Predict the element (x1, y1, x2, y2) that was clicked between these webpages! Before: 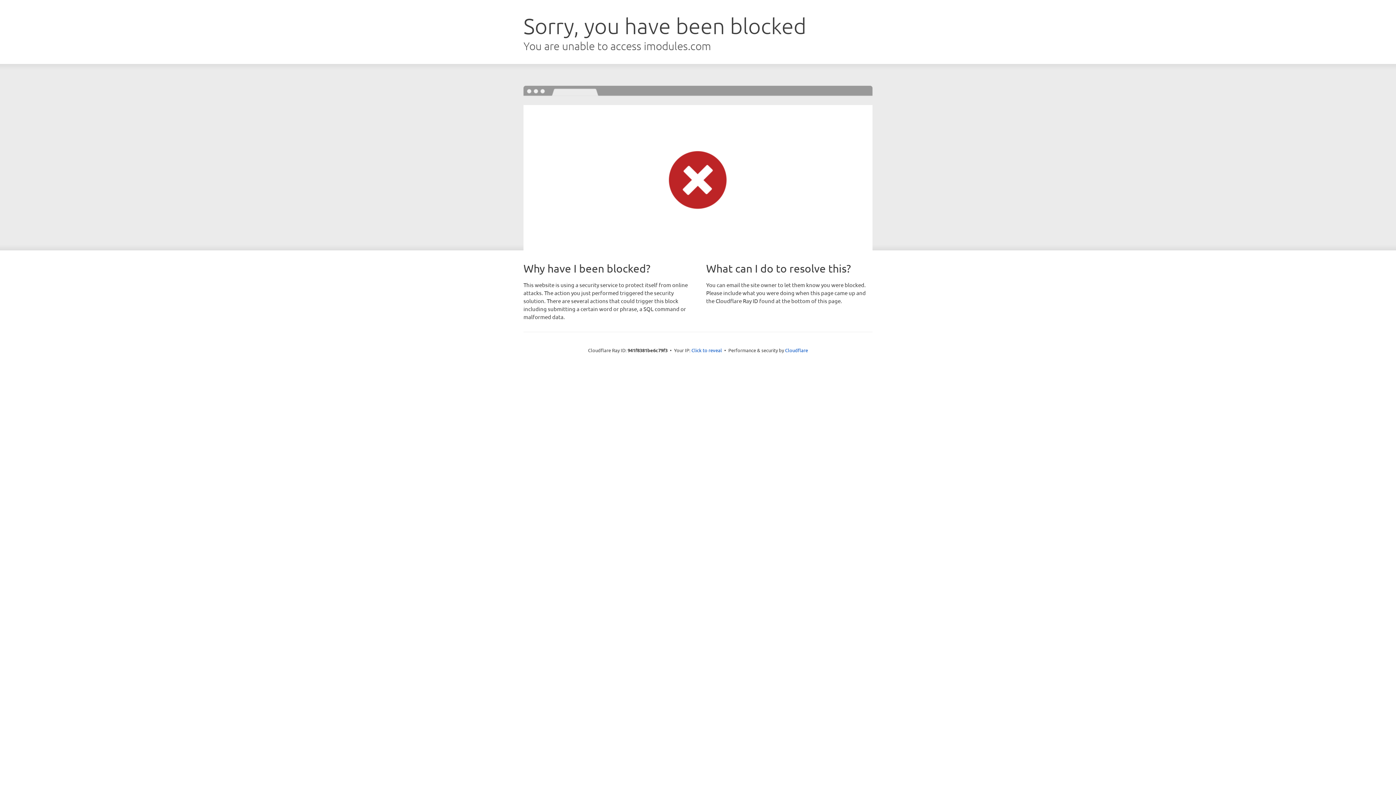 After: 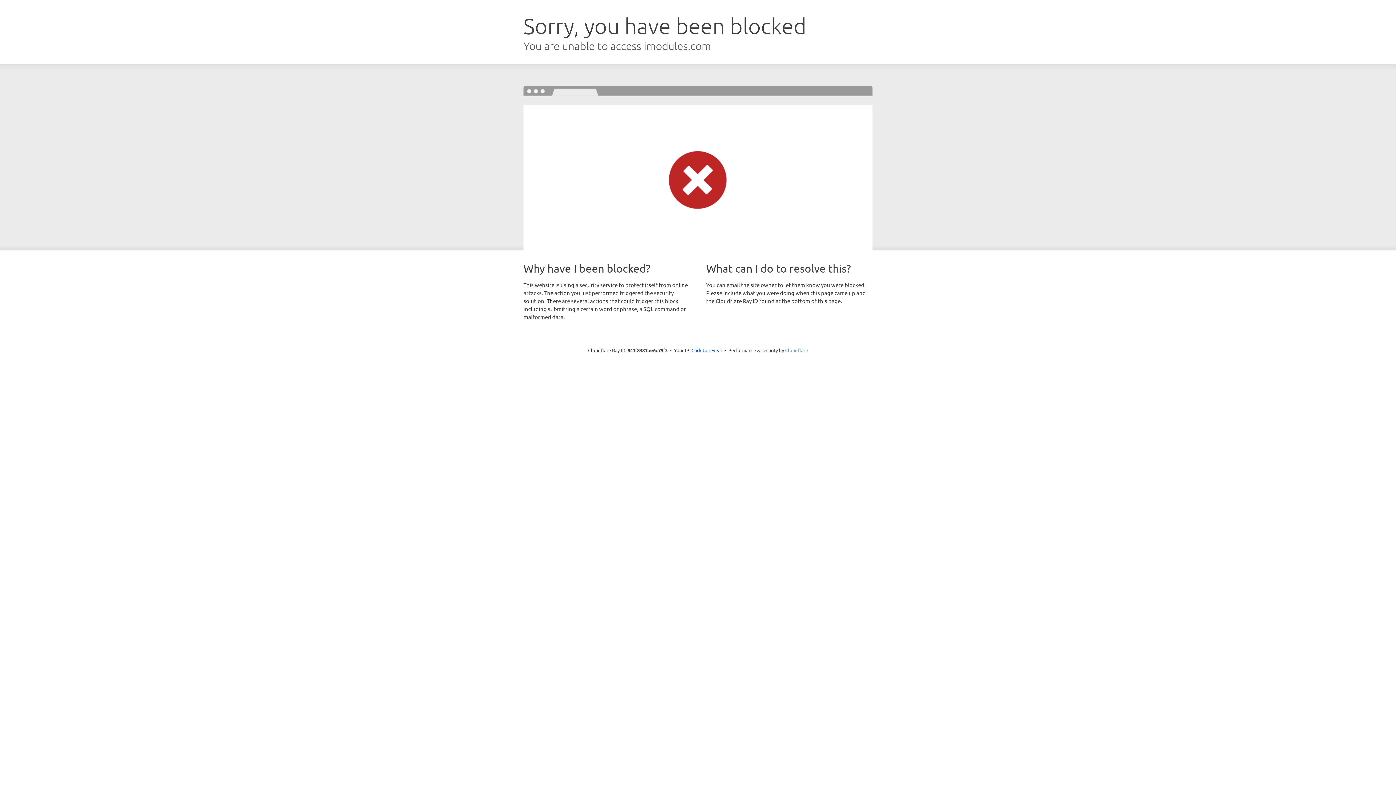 Action: bbox: (785, 347, 808, 353) label: Cloudflare